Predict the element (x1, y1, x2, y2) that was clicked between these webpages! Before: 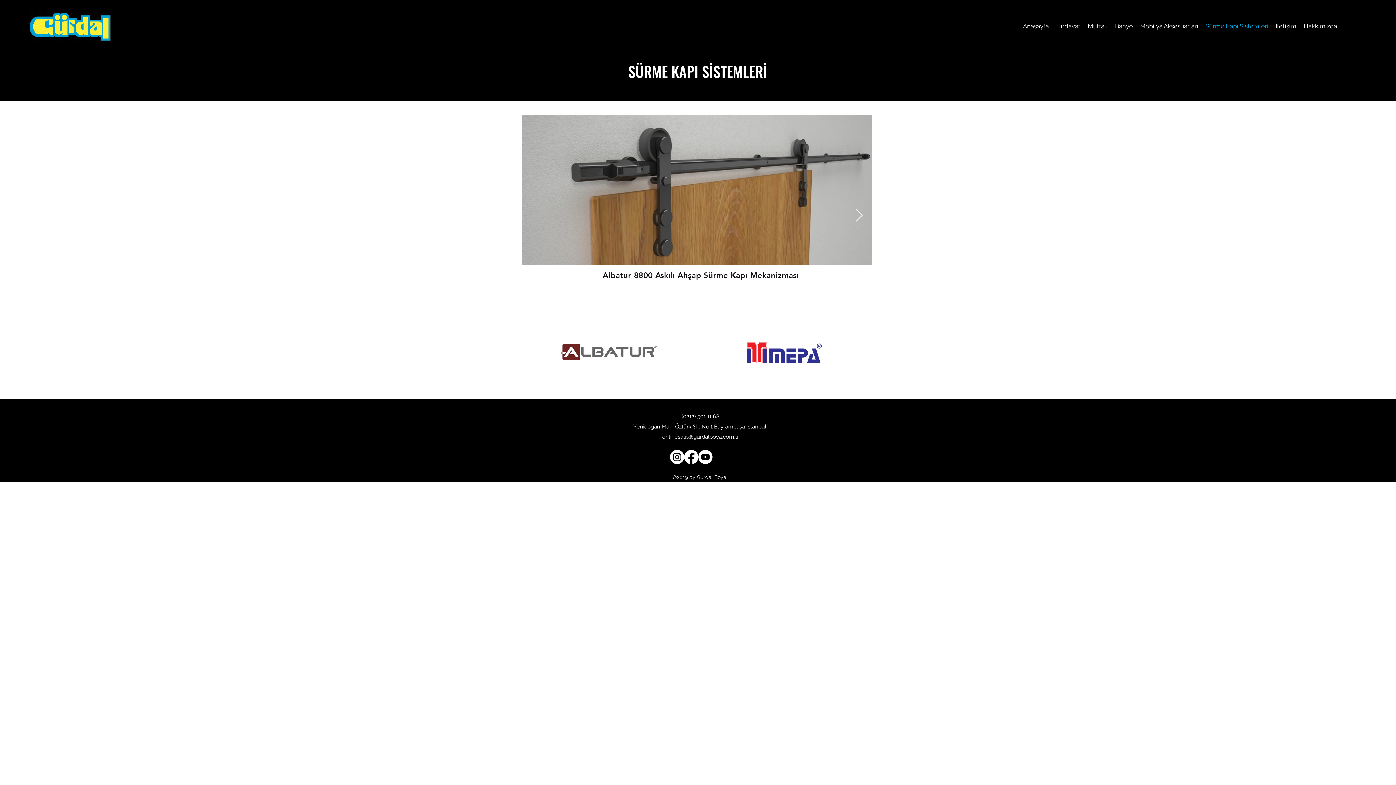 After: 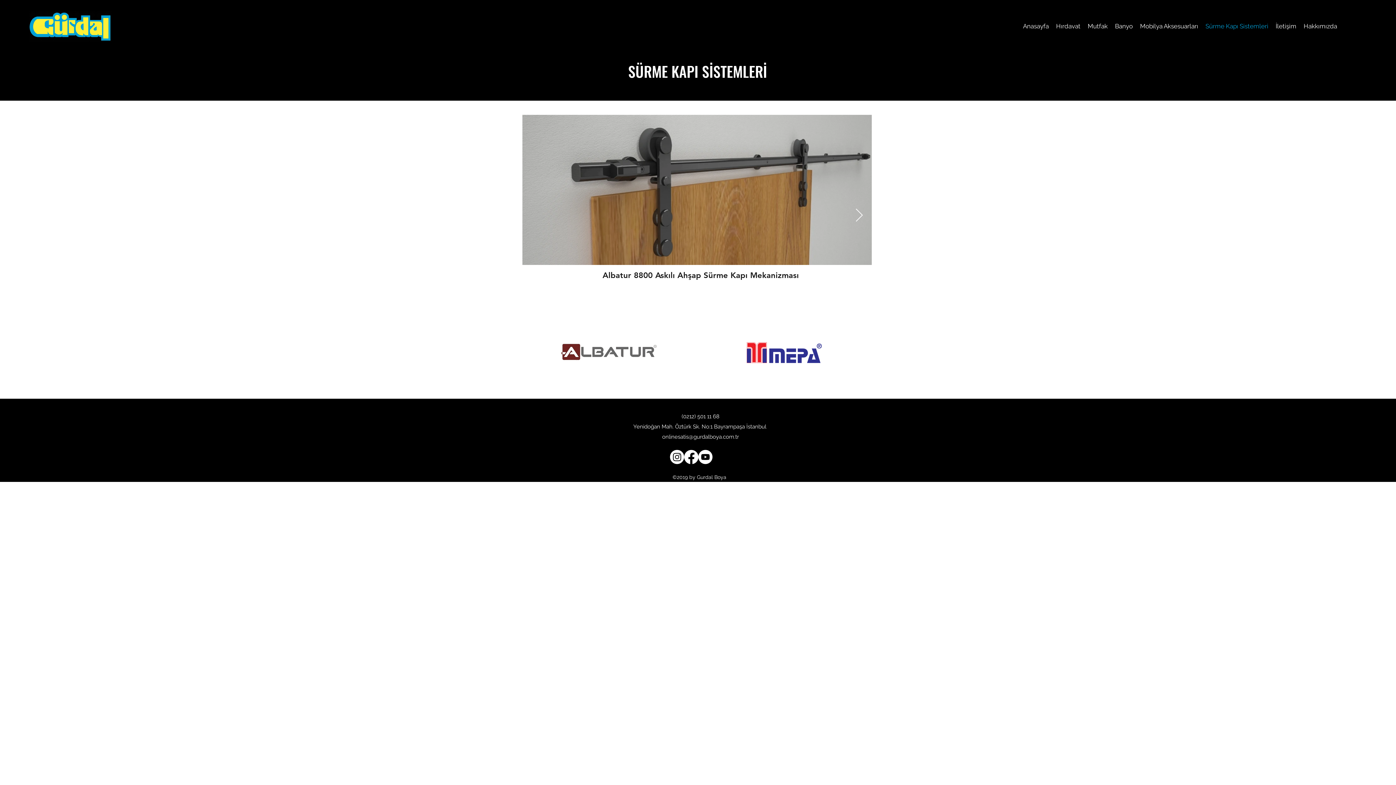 Action: bbox: (670, 450, 684, 464)